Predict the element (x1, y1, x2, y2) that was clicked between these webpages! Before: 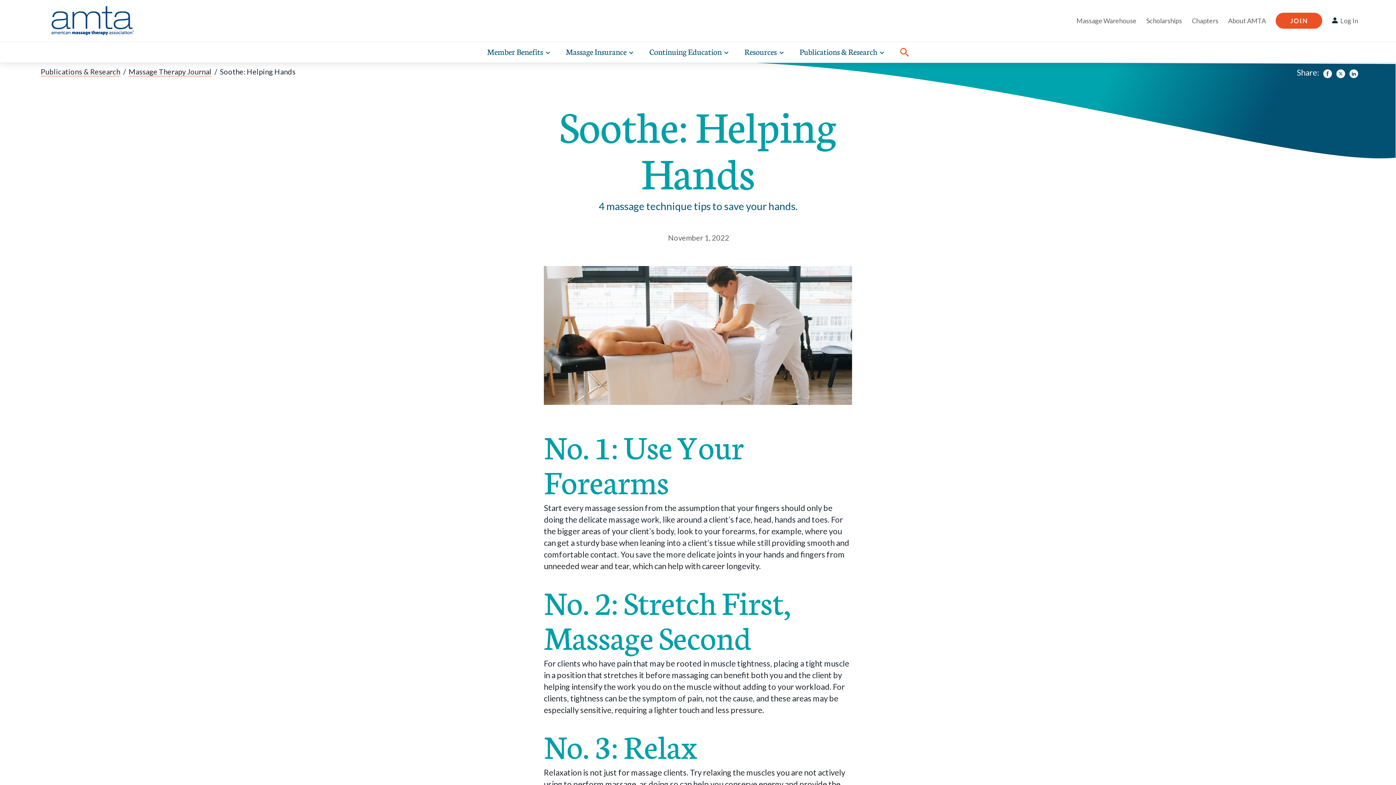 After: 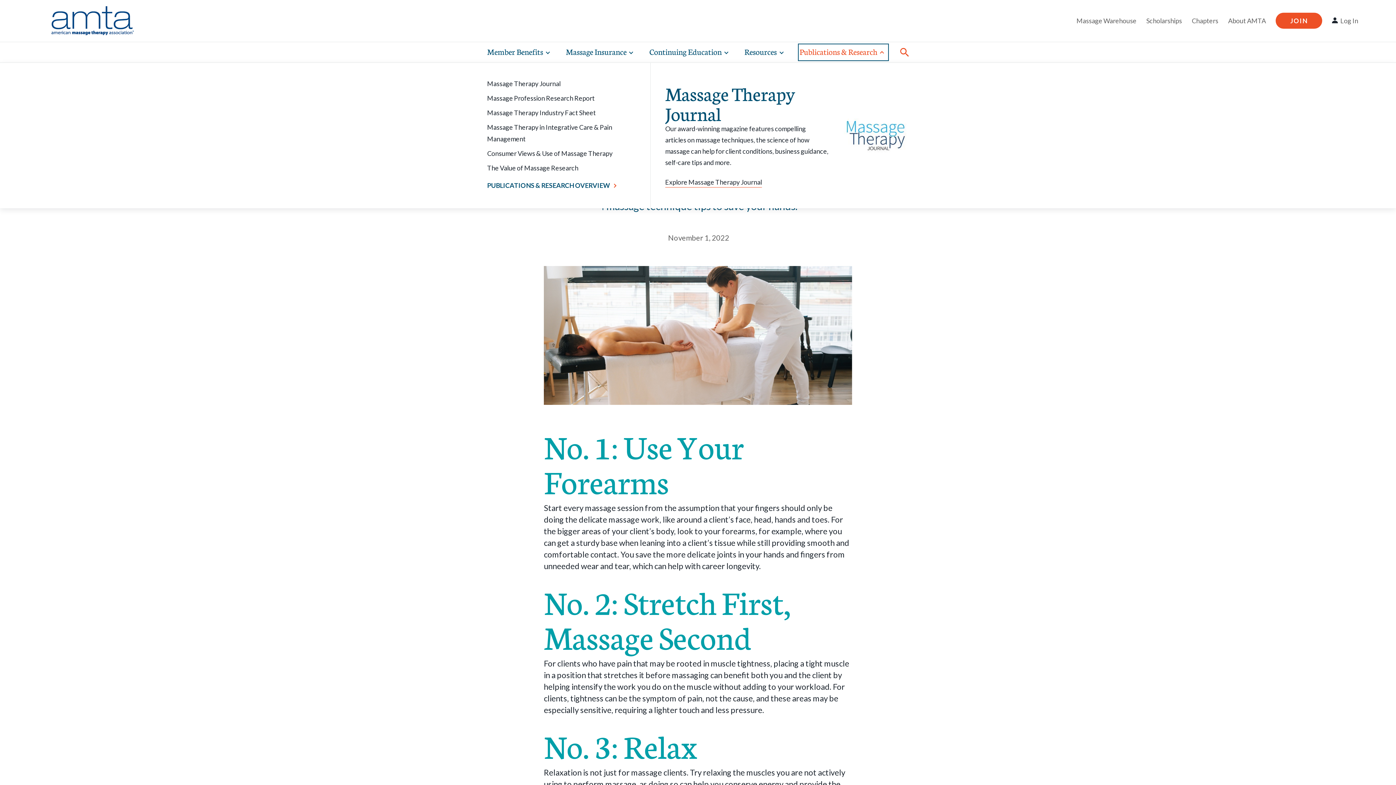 Action: label: Publications & Research 
Toggle expand sub-navigation items bbox: (799, 44, 887, 59)